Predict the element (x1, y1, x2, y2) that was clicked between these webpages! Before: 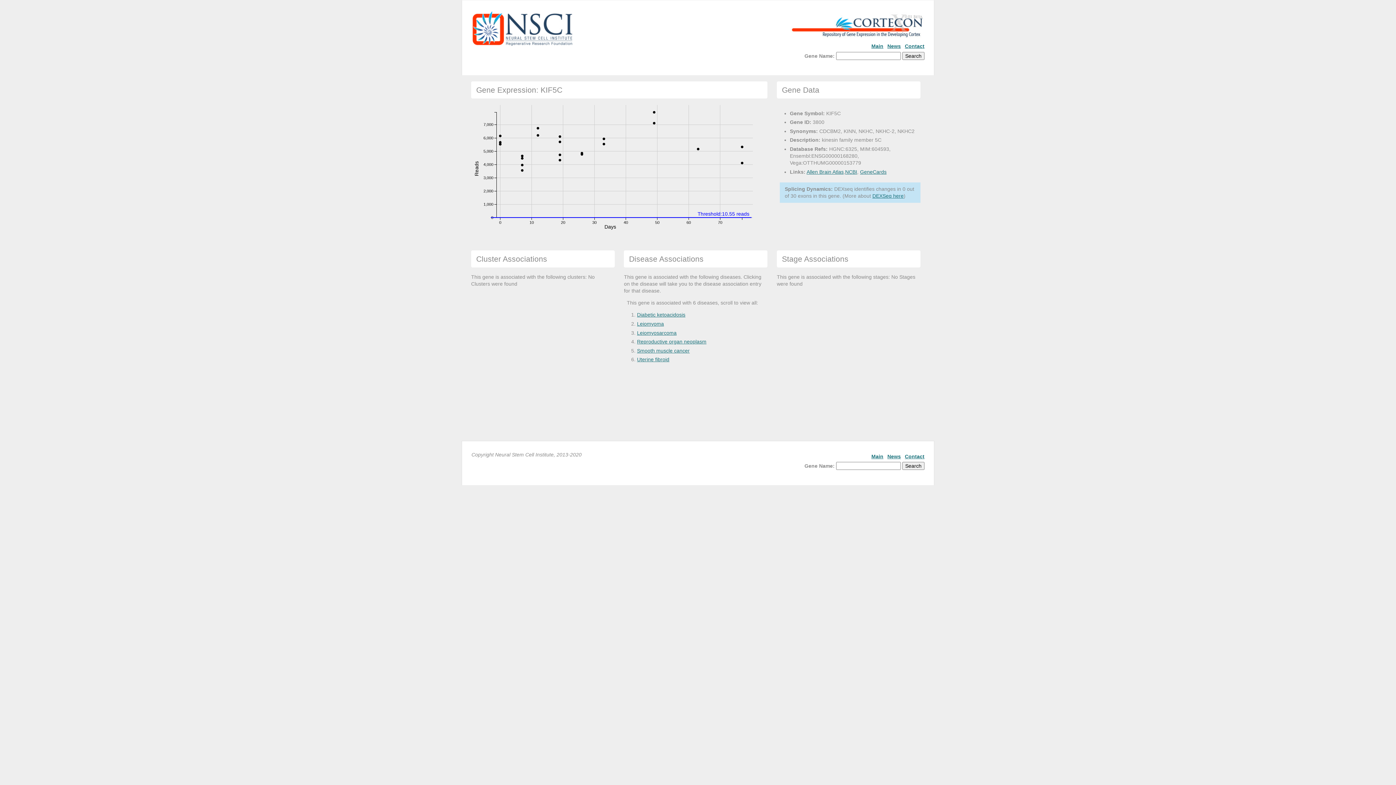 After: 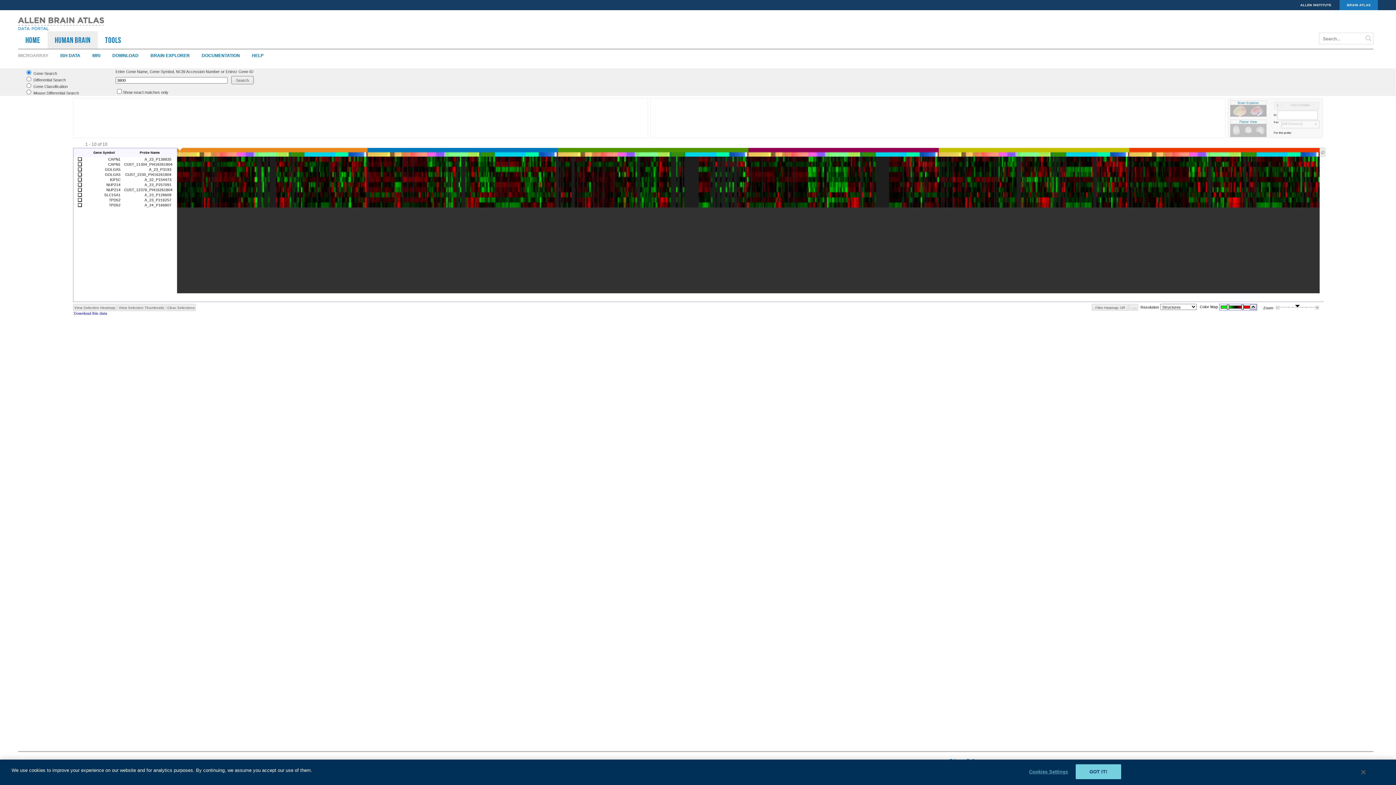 Action: label: Allen Brain Atlas bbox: (806, 168, 843, 174)